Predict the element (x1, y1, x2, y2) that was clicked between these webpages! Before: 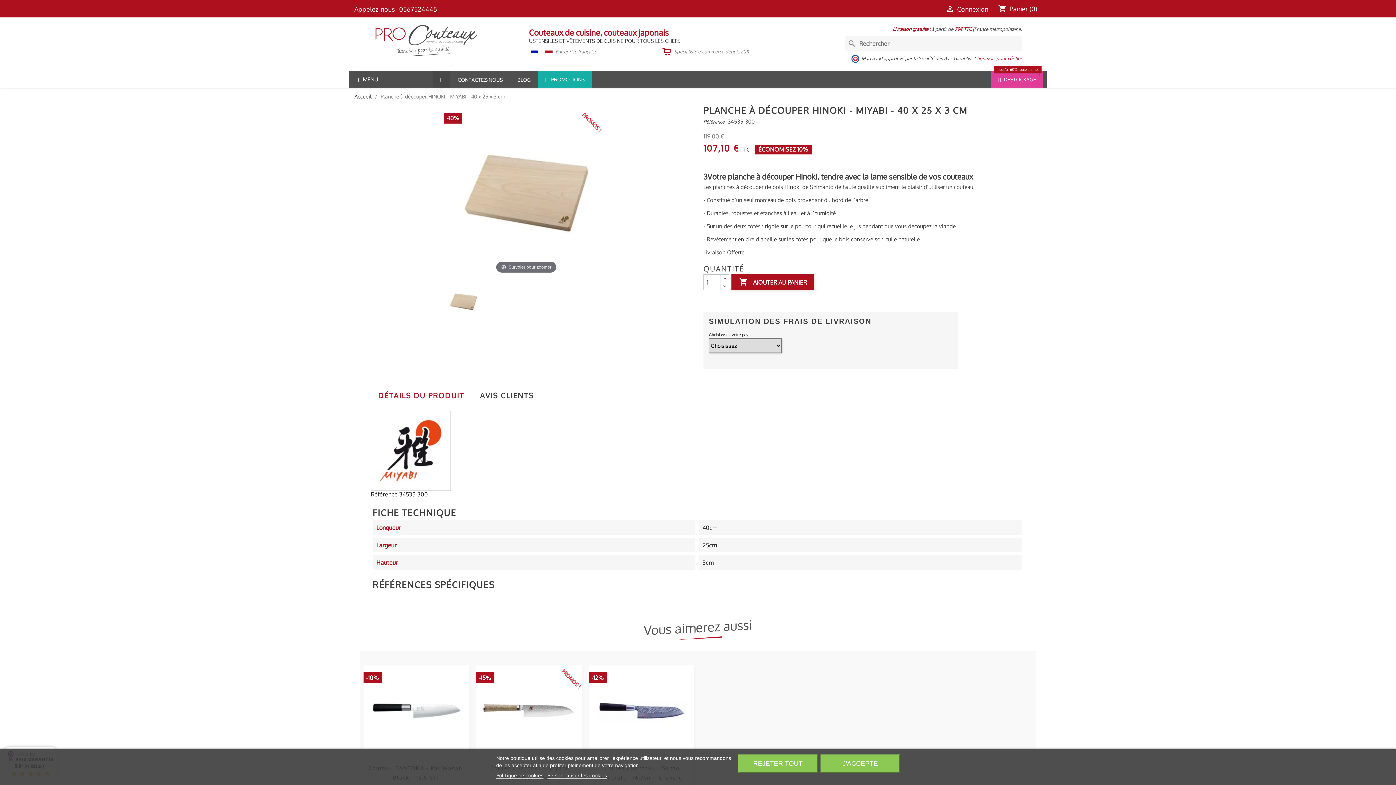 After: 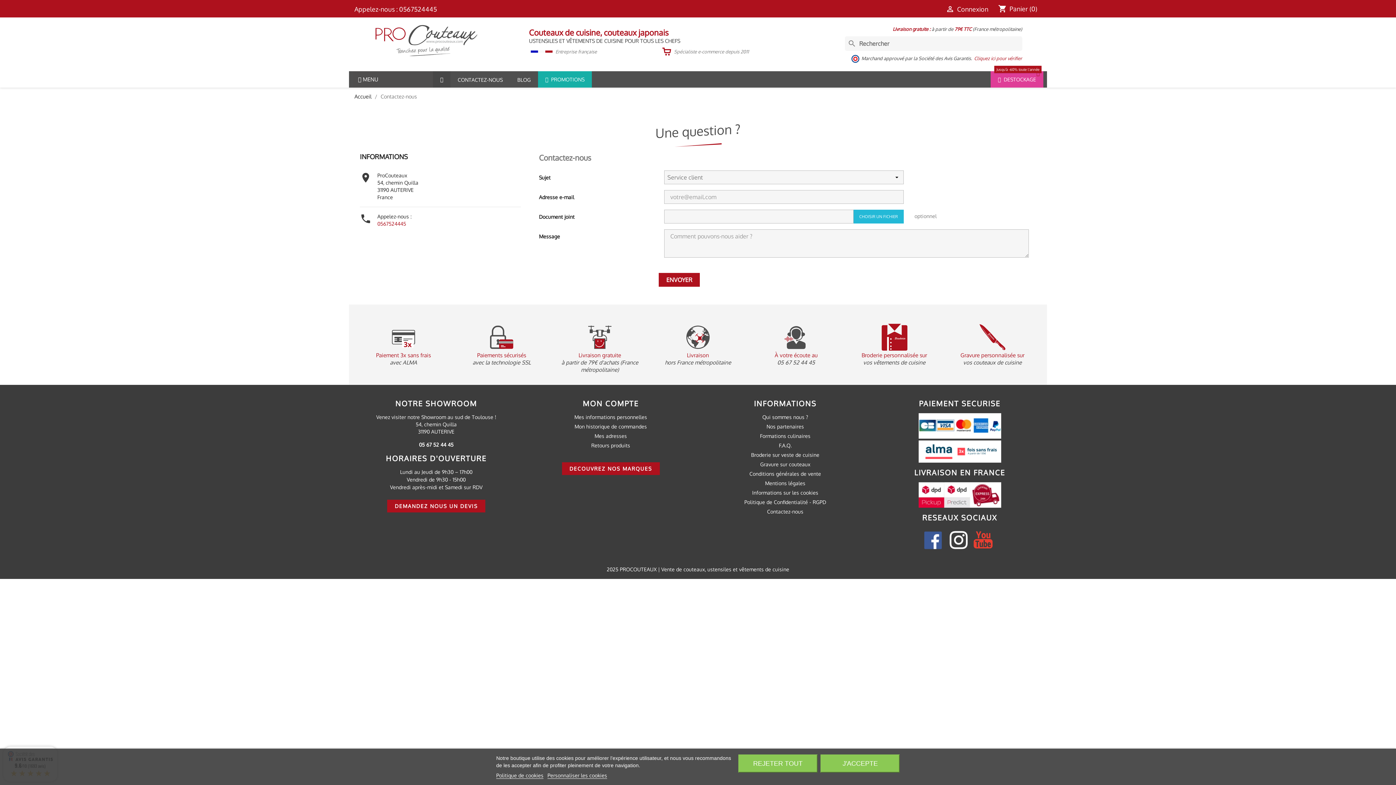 Action: bbox: (450, 71, 510, 87) label: CONTACTEZ-NOUS